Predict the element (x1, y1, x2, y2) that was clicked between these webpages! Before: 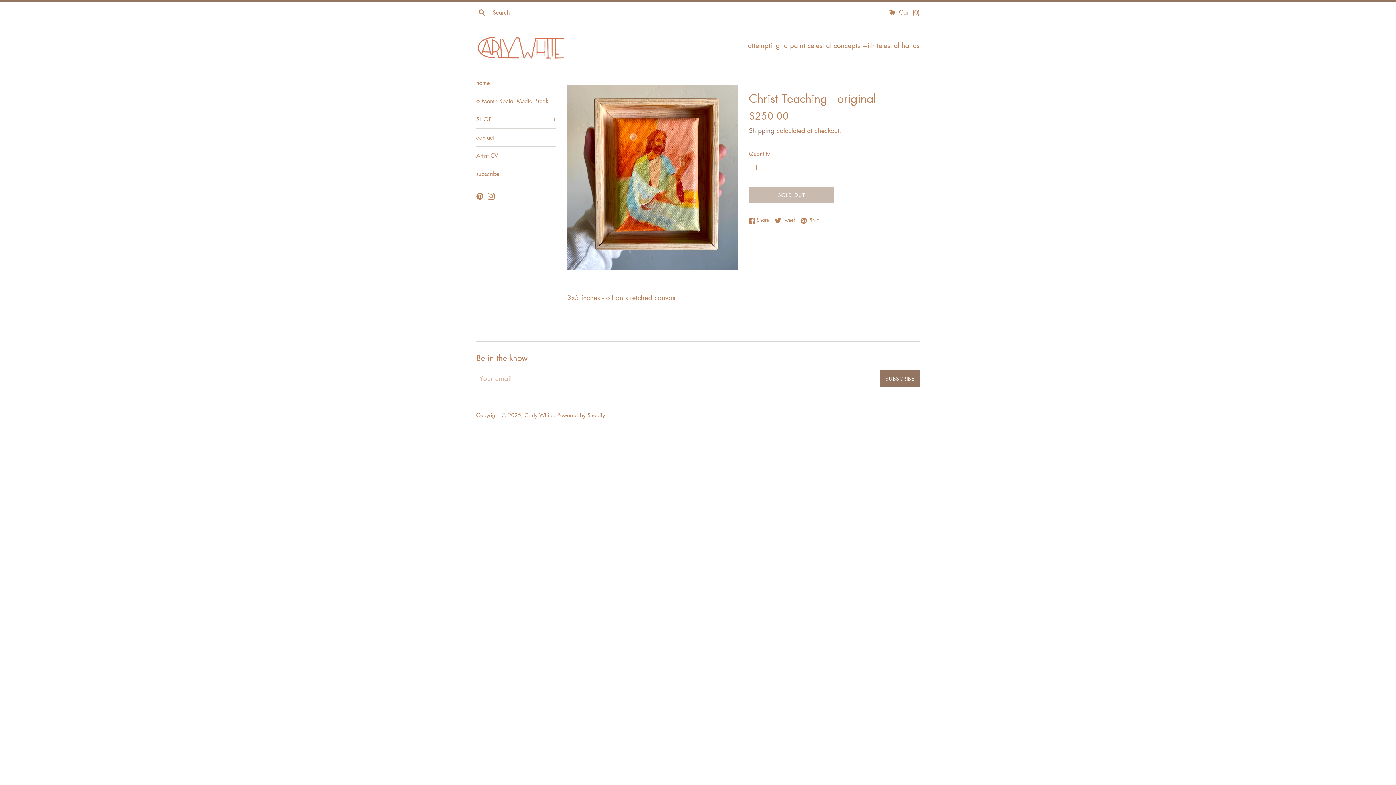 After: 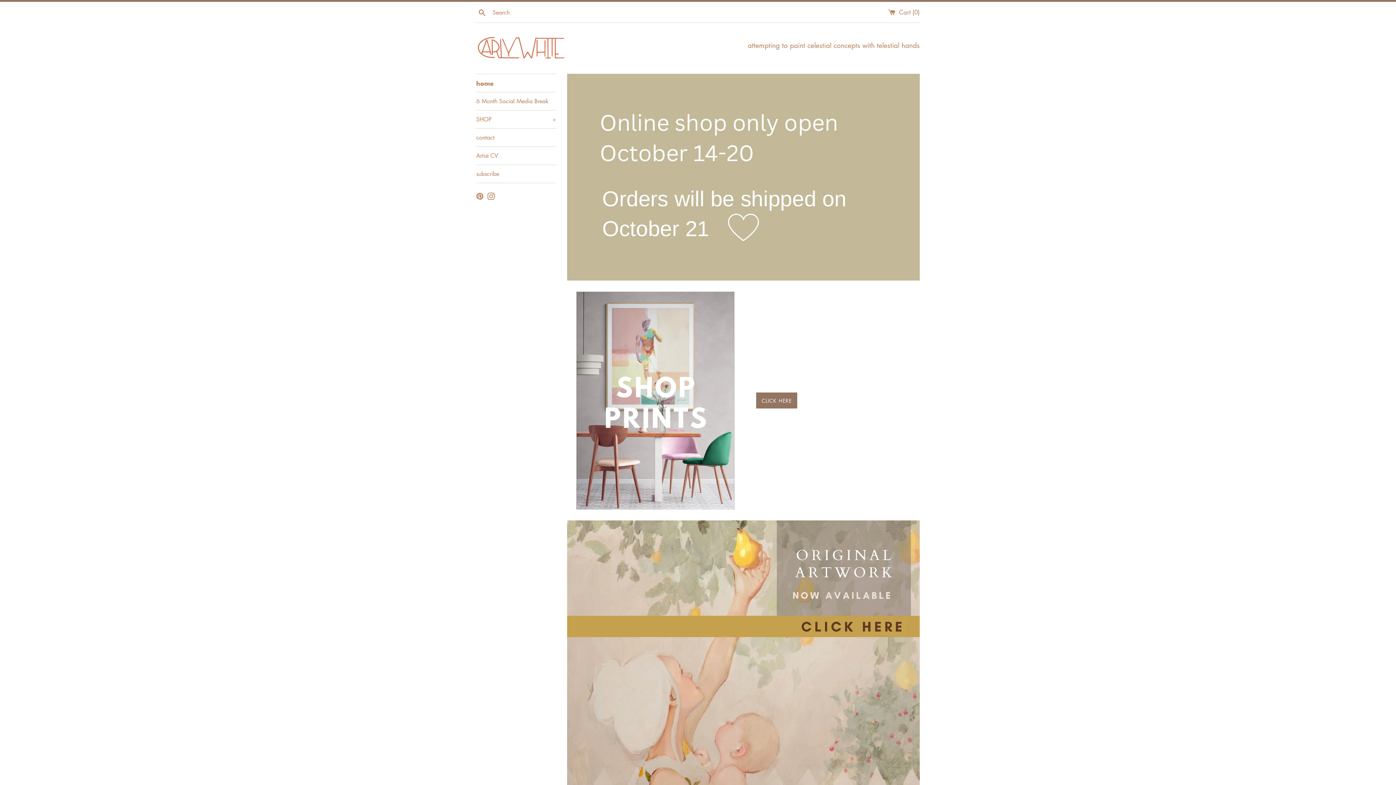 Action: label: Carly White bbox: (524, 411, 553, 418)